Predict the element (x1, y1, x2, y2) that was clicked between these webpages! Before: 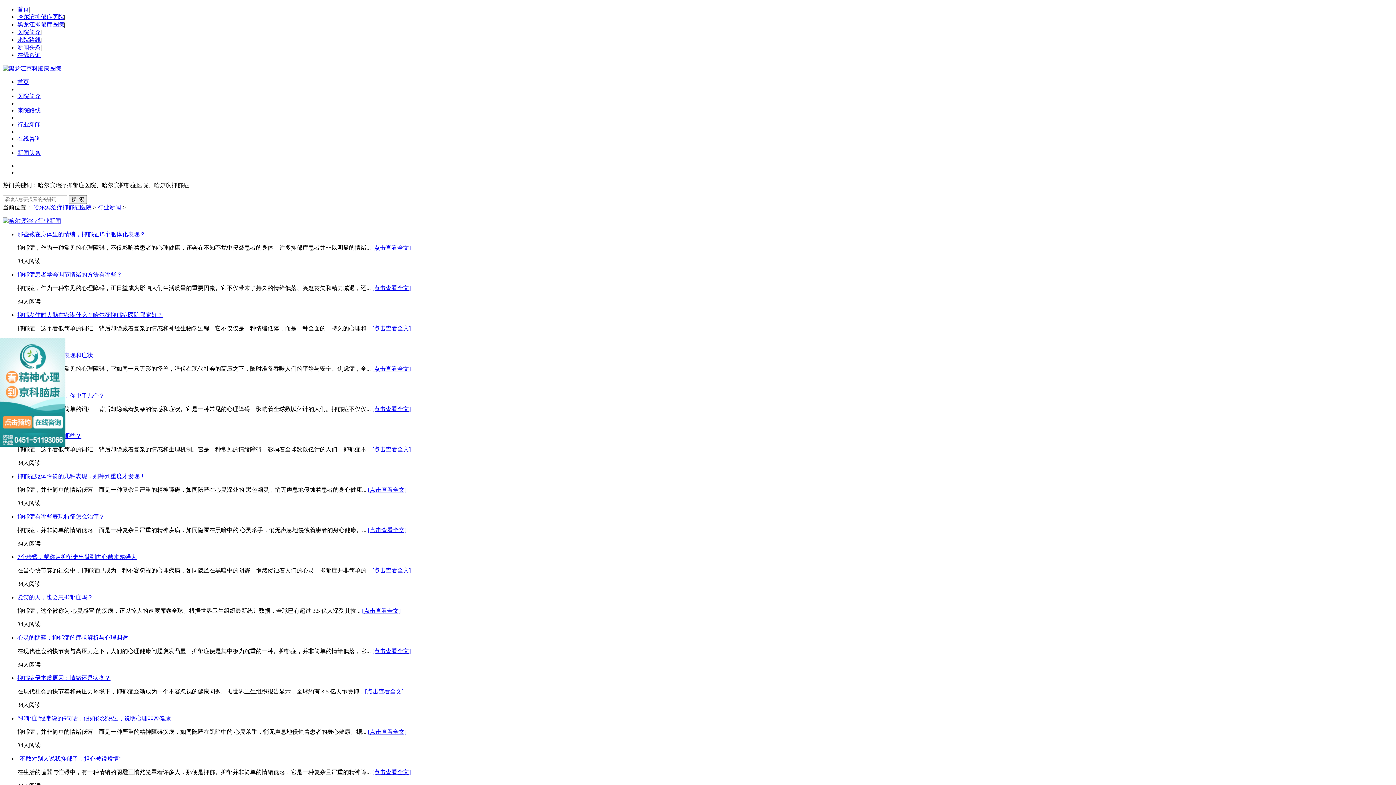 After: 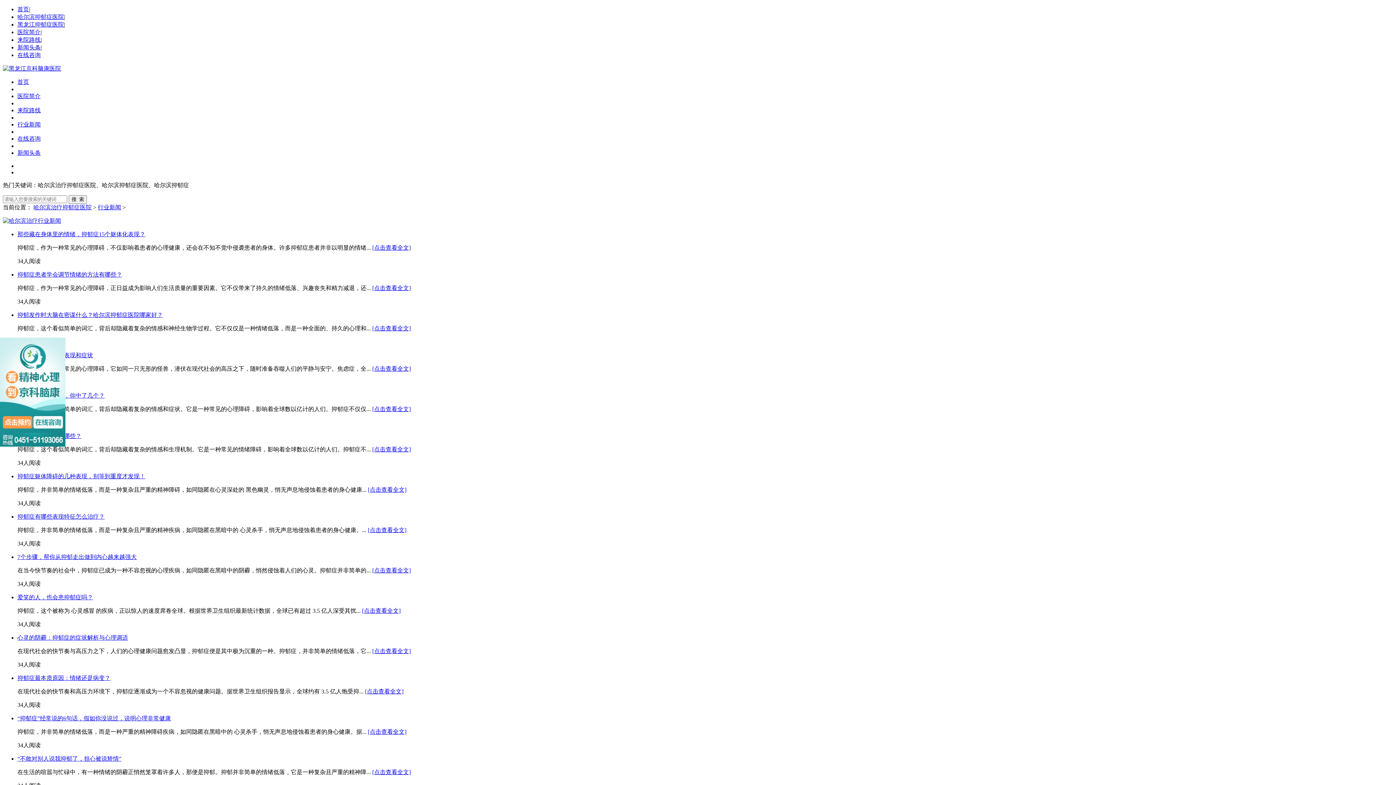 Action: bbox: (17, 594, 93, 600) label: 爱笑的人，也会患抑郁症吗？